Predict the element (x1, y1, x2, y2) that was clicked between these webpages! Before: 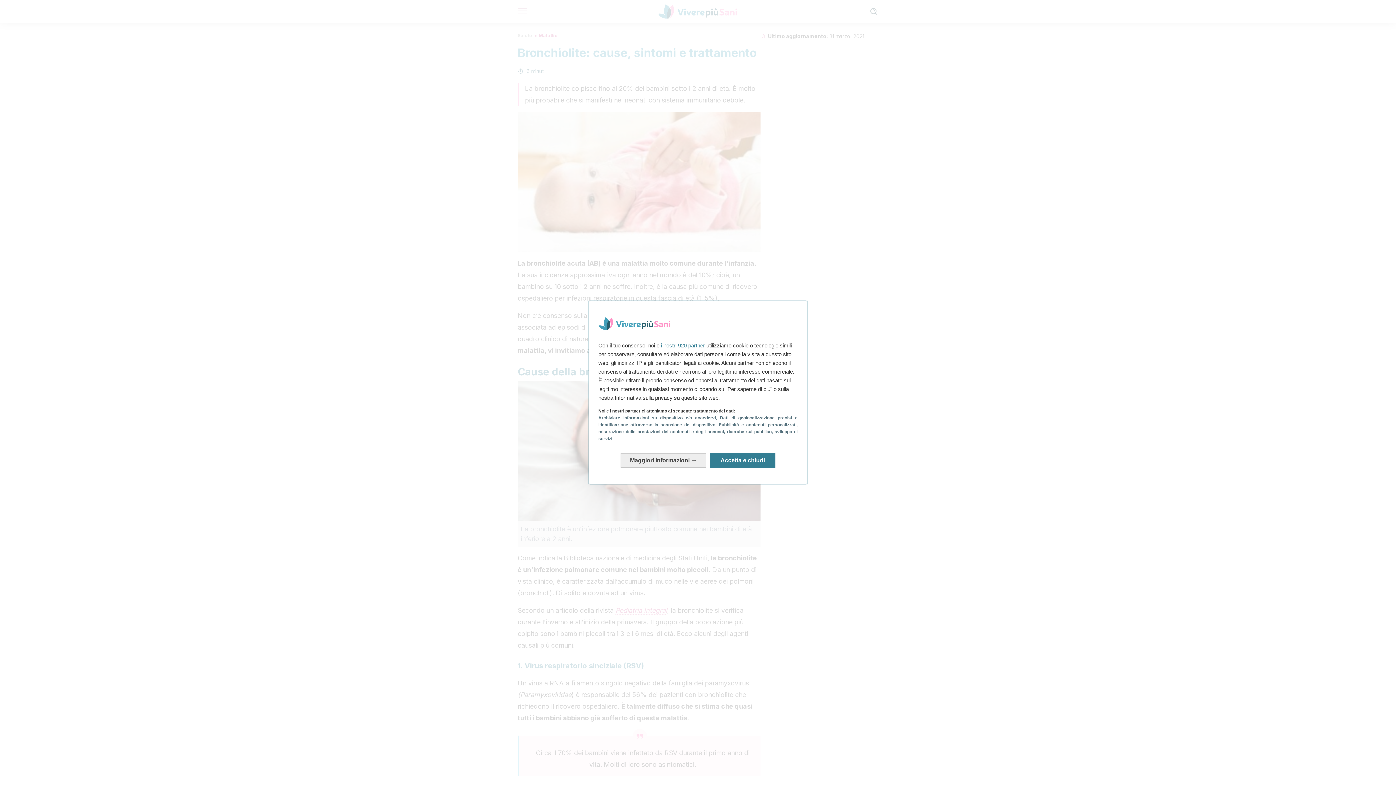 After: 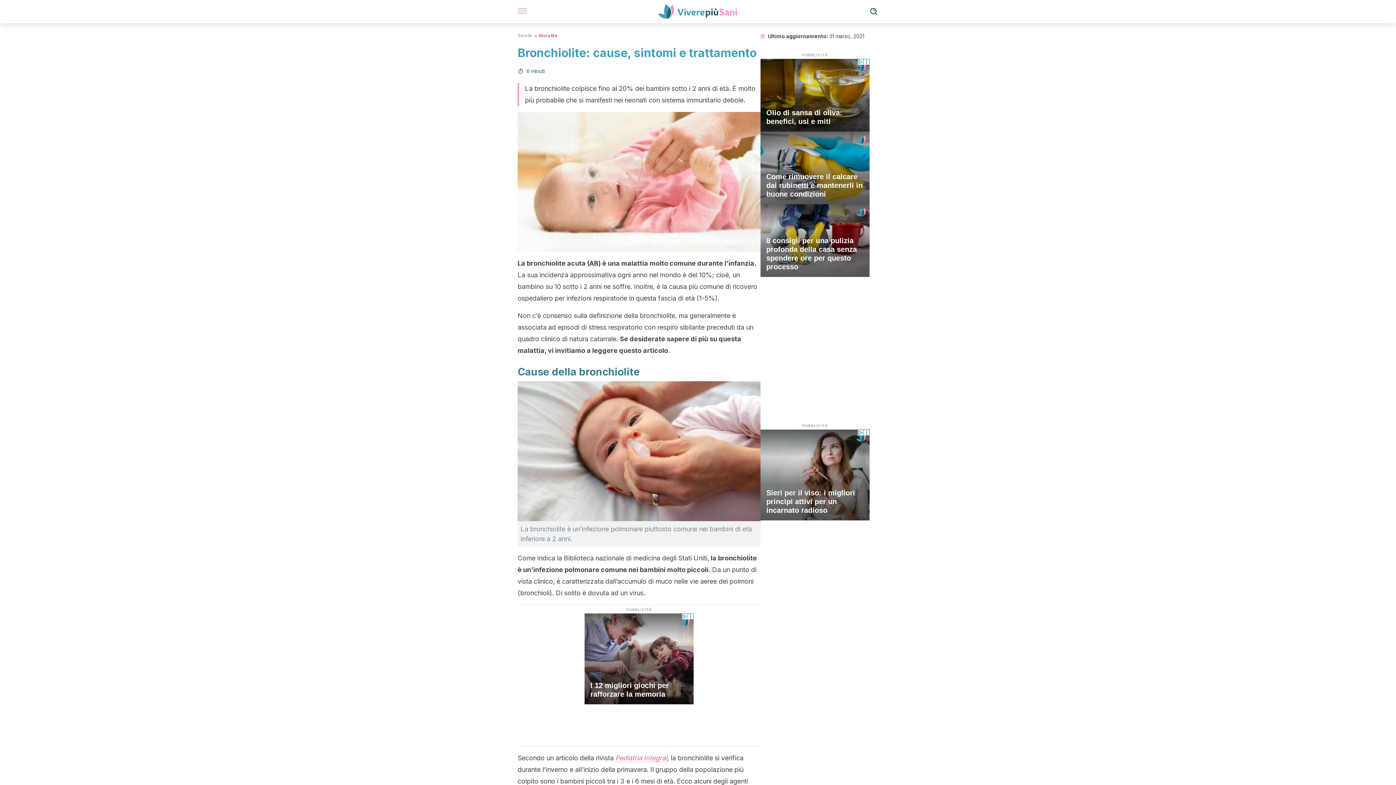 Action: label: Accetta e chiudi: Accetta l'elaborazione dei dati e chiudi bbox: (710, 453, 775, 468)